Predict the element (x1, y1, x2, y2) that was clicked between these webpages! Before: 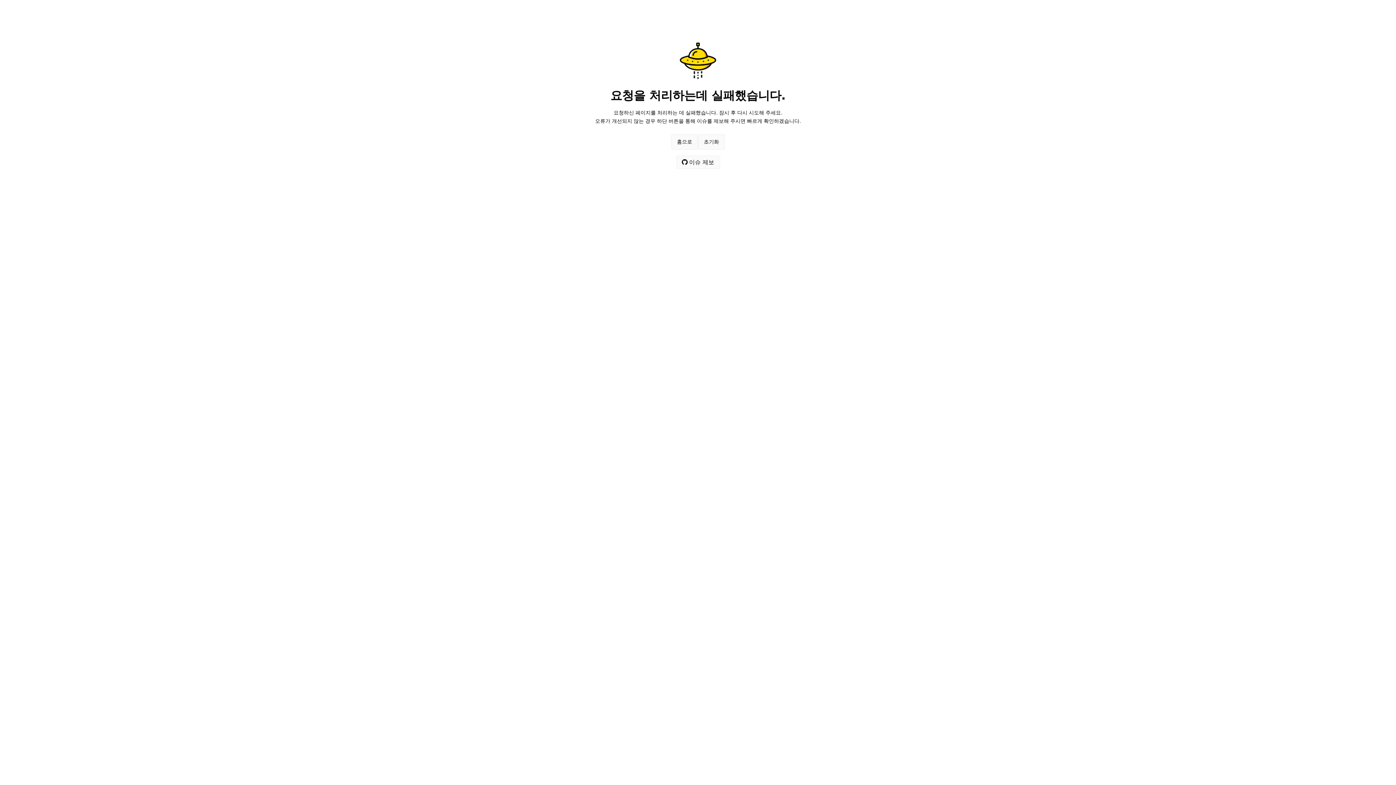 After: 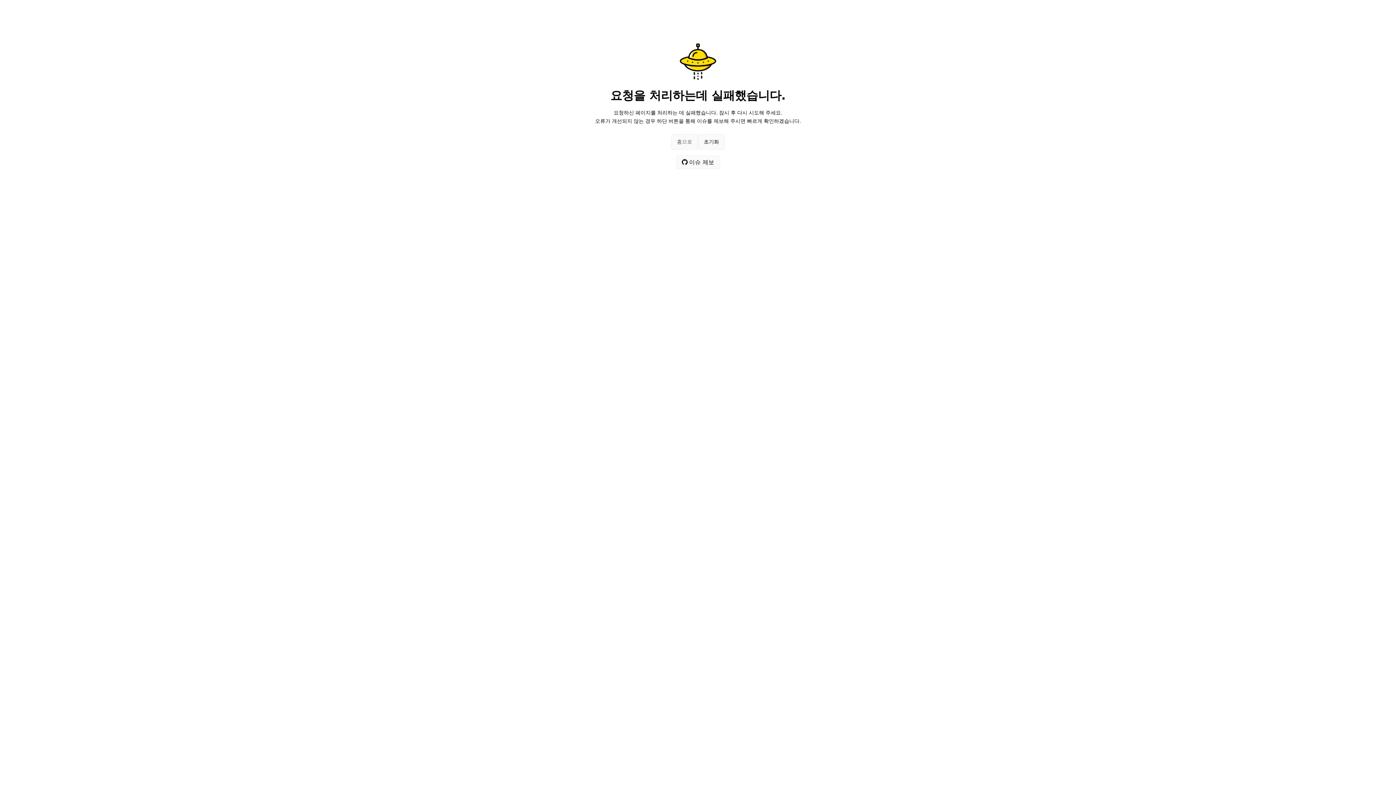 Action: bbox: (671, 134, 698, 149) label: 홈으로